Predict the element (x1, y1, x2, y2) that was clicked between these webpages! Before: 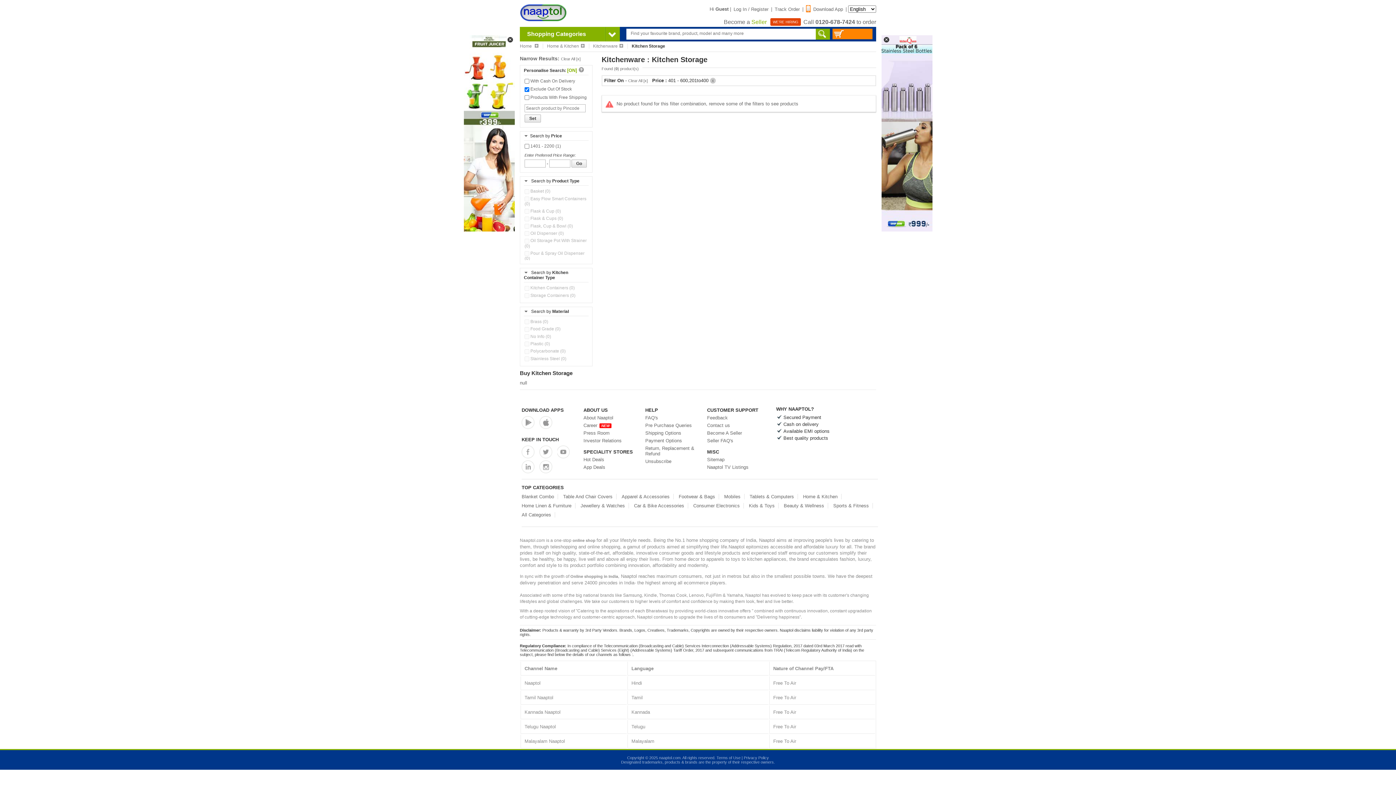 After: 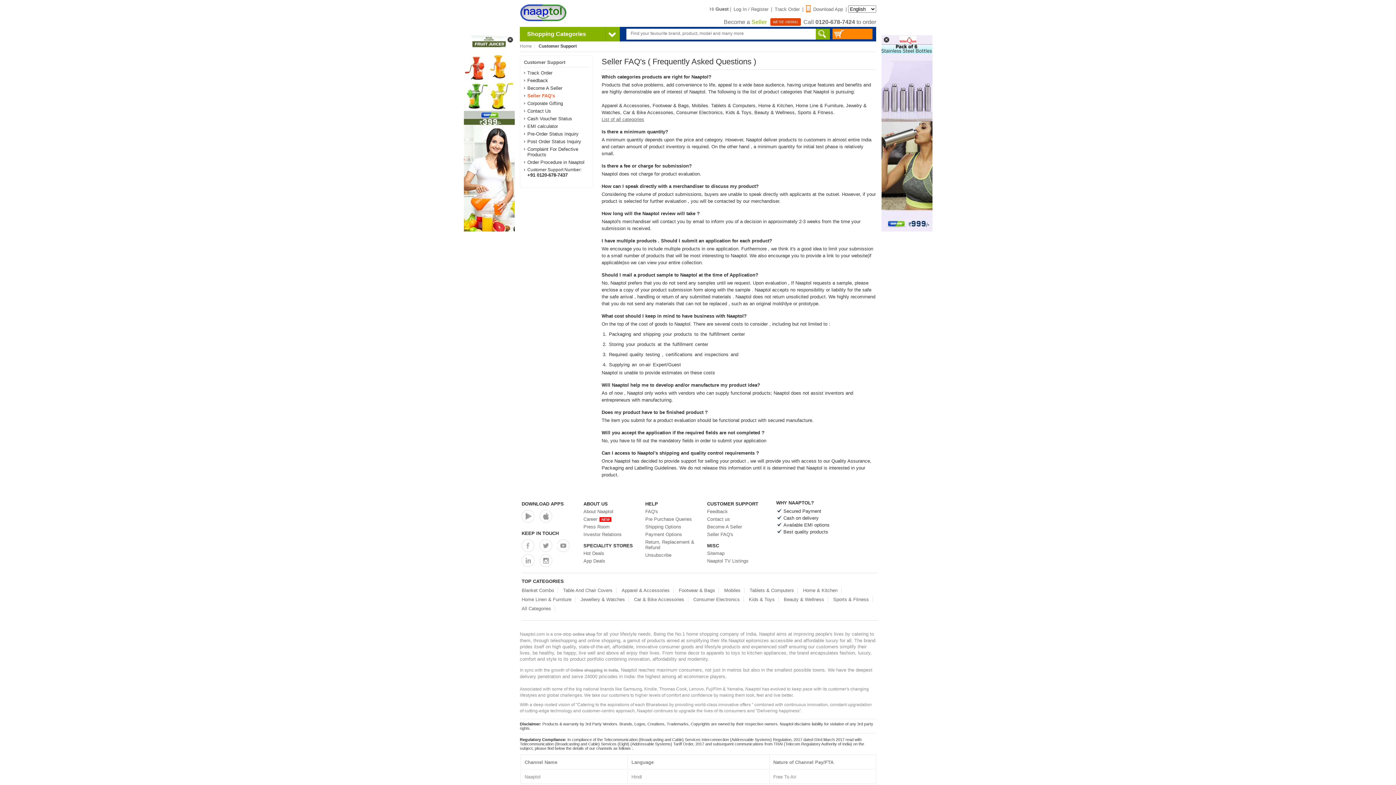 Action: bbox: (707, 438, 733, 443) label: Seller FAQ's